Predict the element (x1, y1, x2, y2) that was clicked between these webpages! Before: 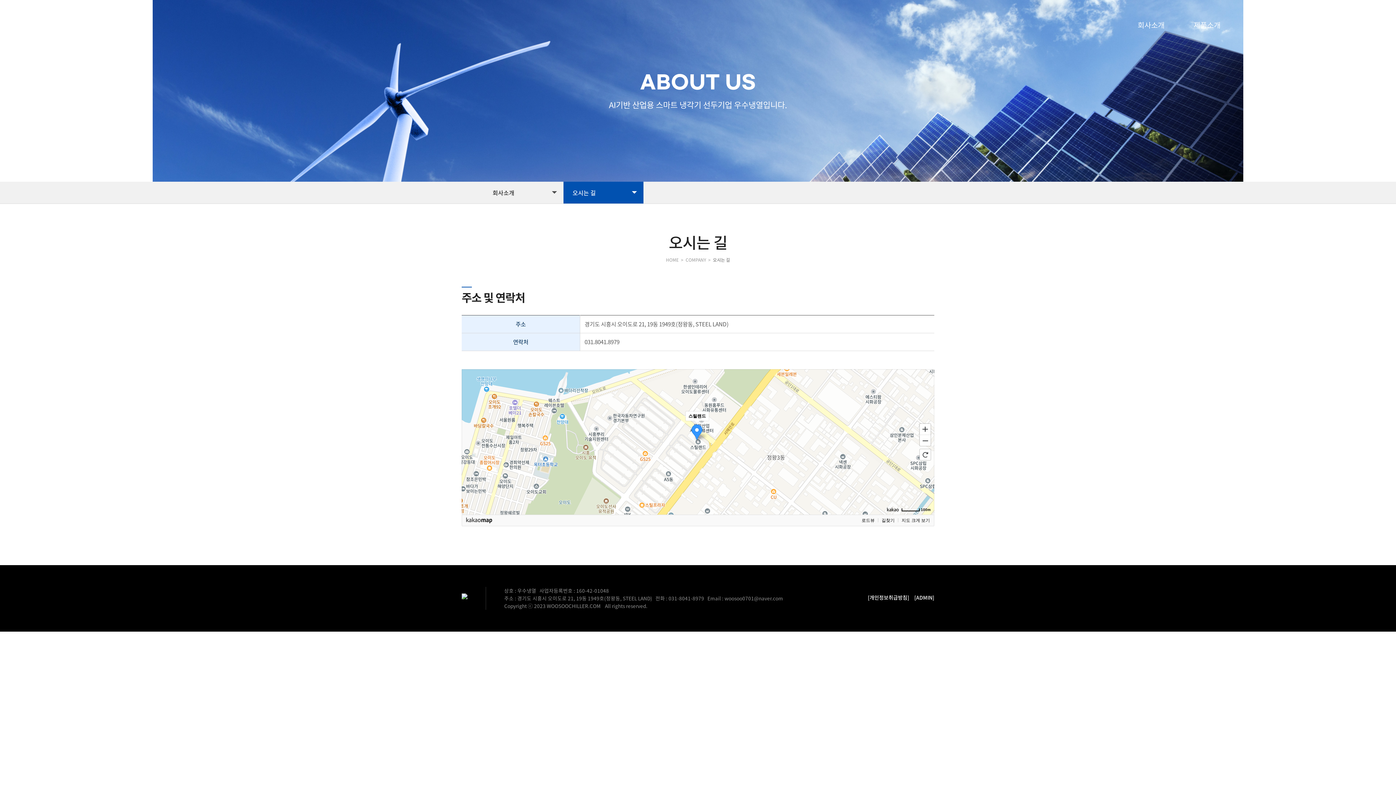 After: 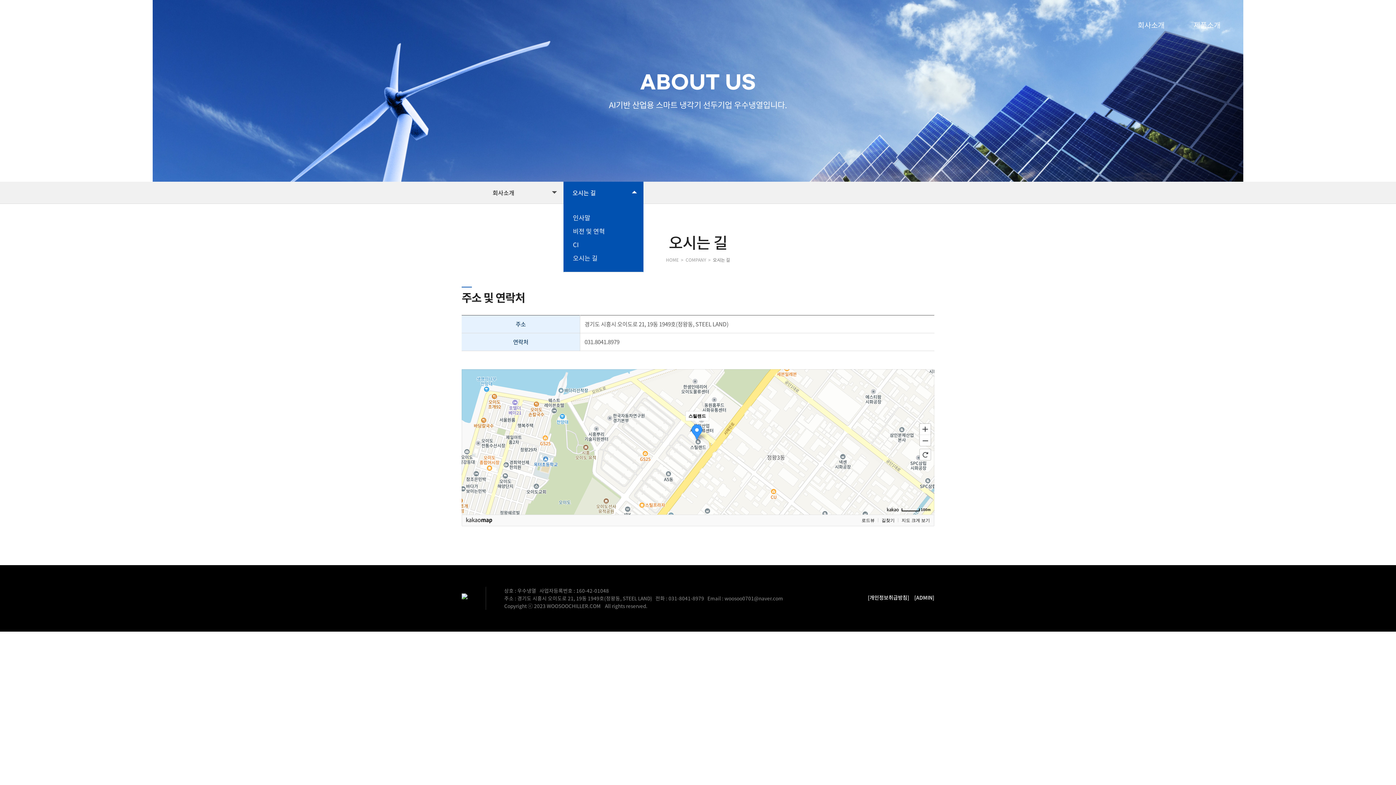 Action: label: 오시는 길 bbox: (563, 181, 643, 203)